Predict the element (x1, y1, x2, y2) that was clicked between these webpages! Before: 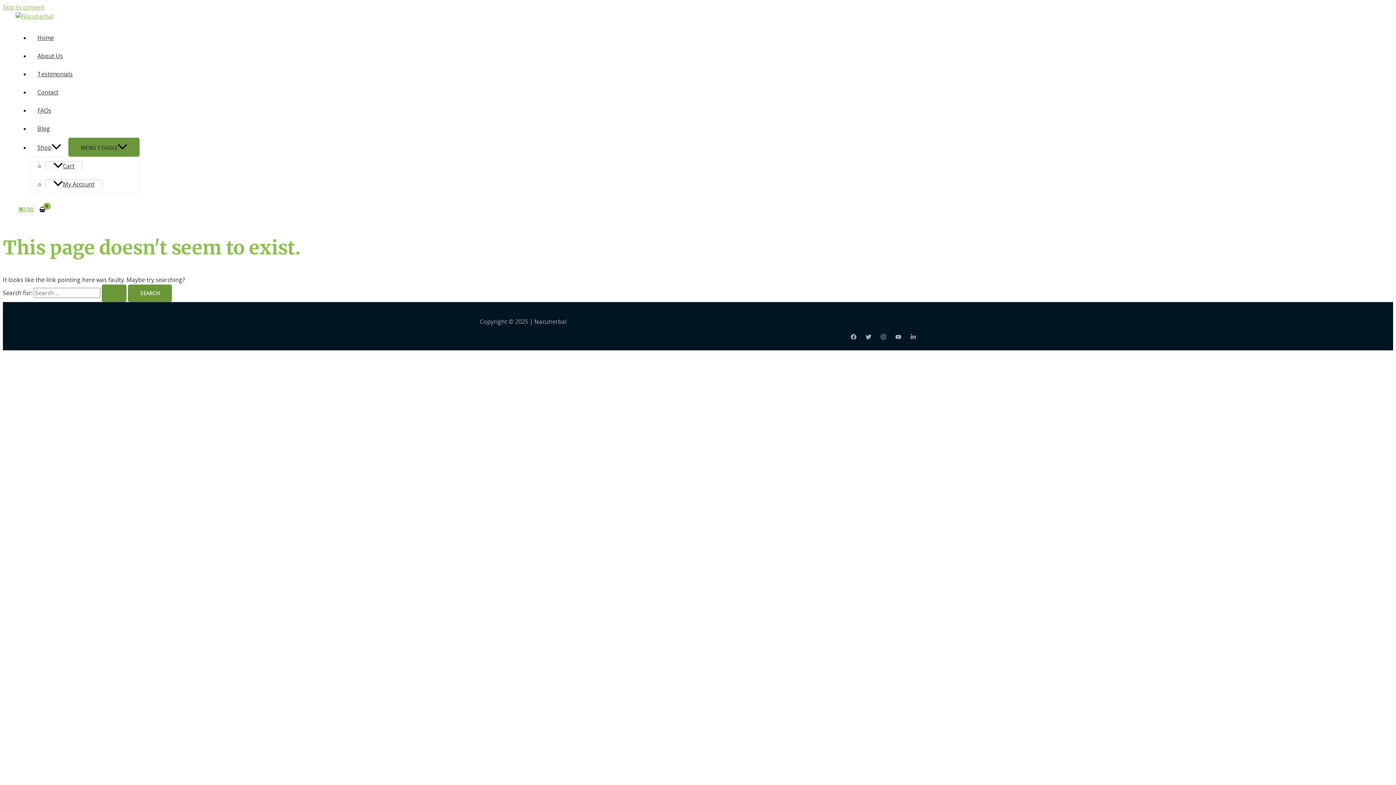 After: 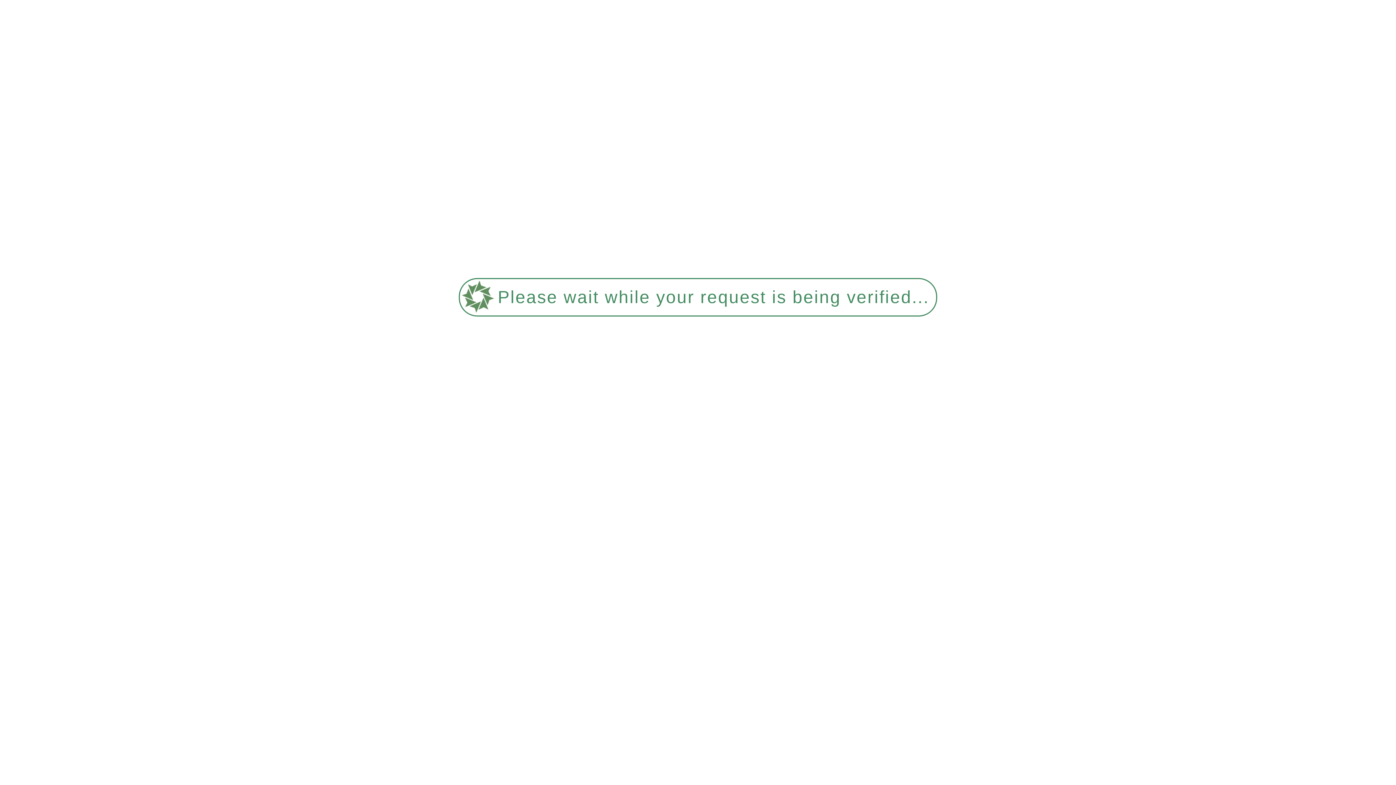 Action: label: Contact bbox: (30, 88, 65, 96)